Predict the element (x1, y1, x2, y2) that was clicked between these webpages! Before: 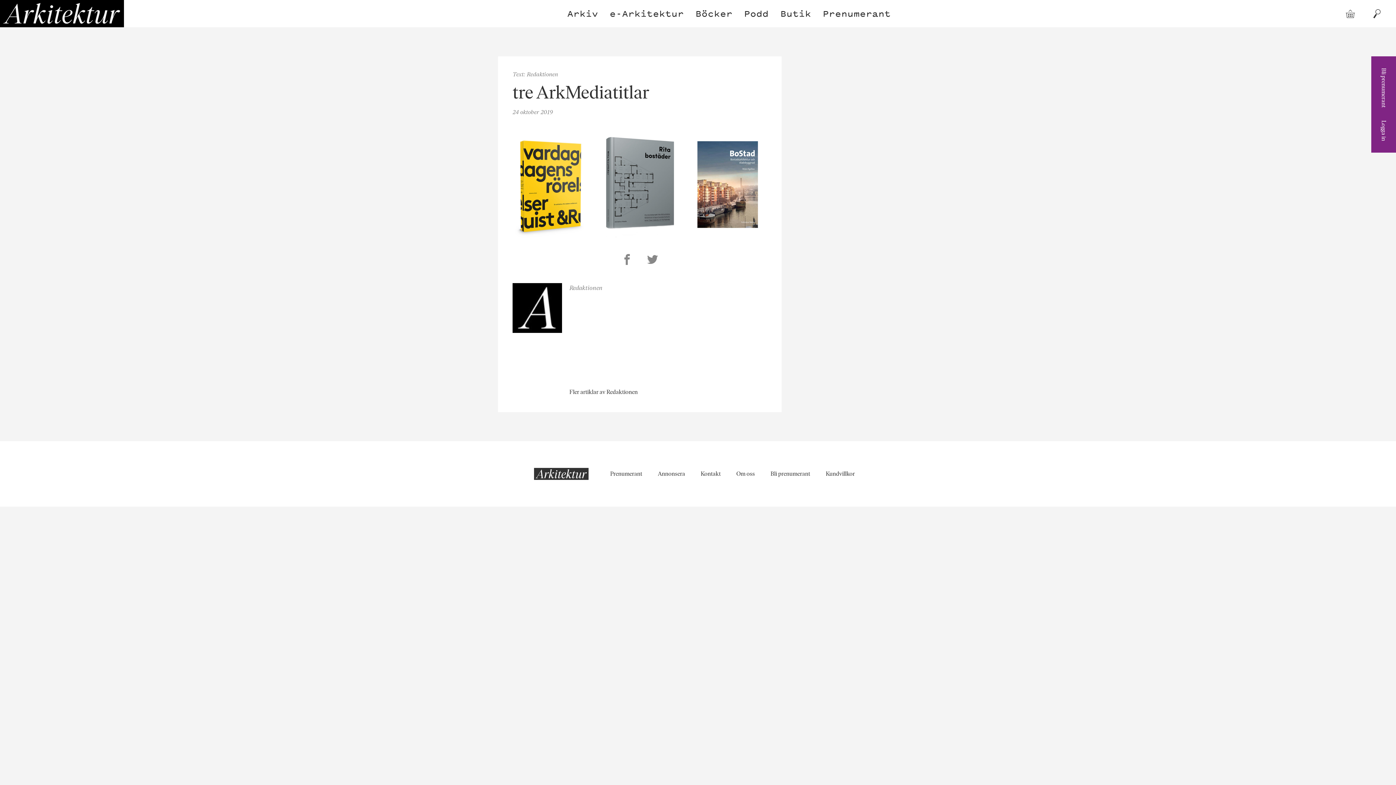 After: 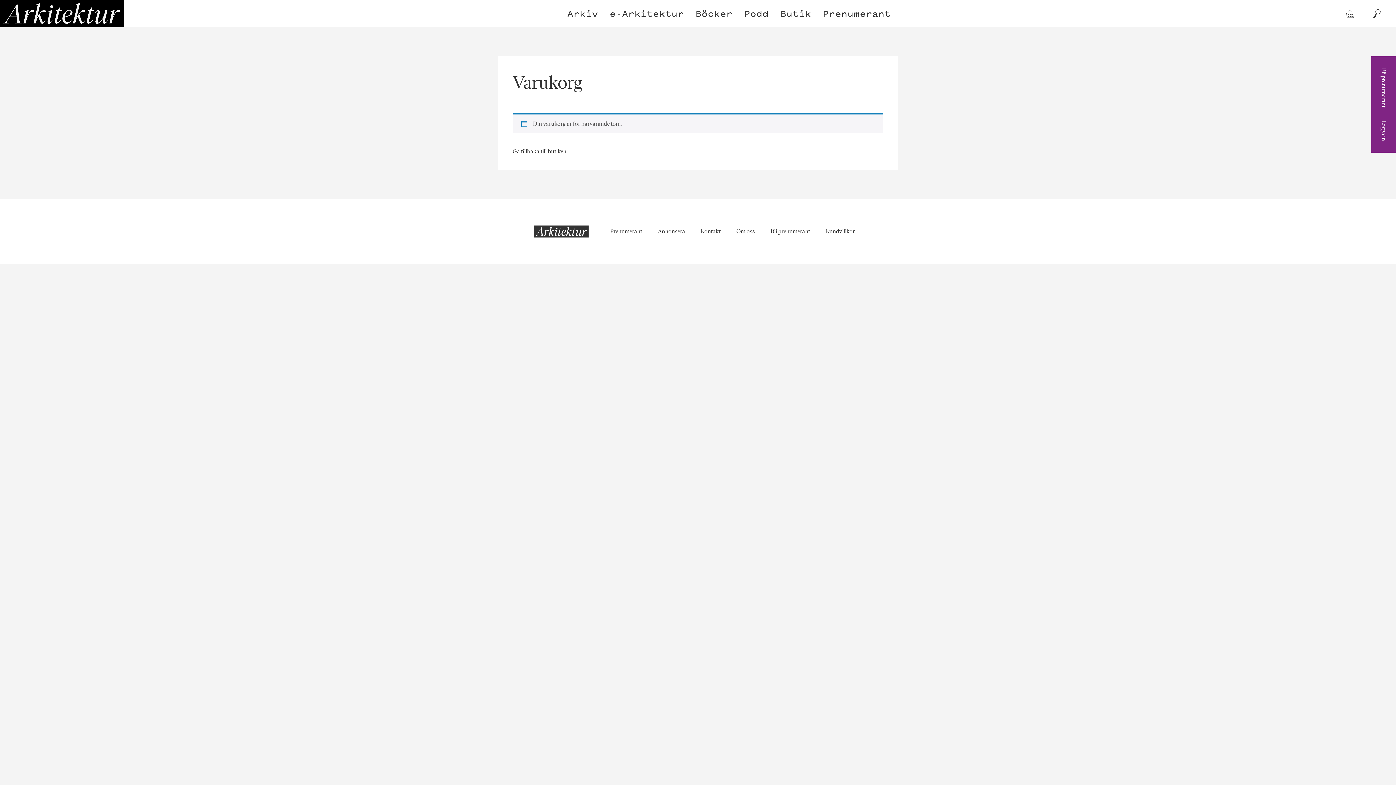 Action: bbox: (1337, 3, 1362, 23) label: Varukorg